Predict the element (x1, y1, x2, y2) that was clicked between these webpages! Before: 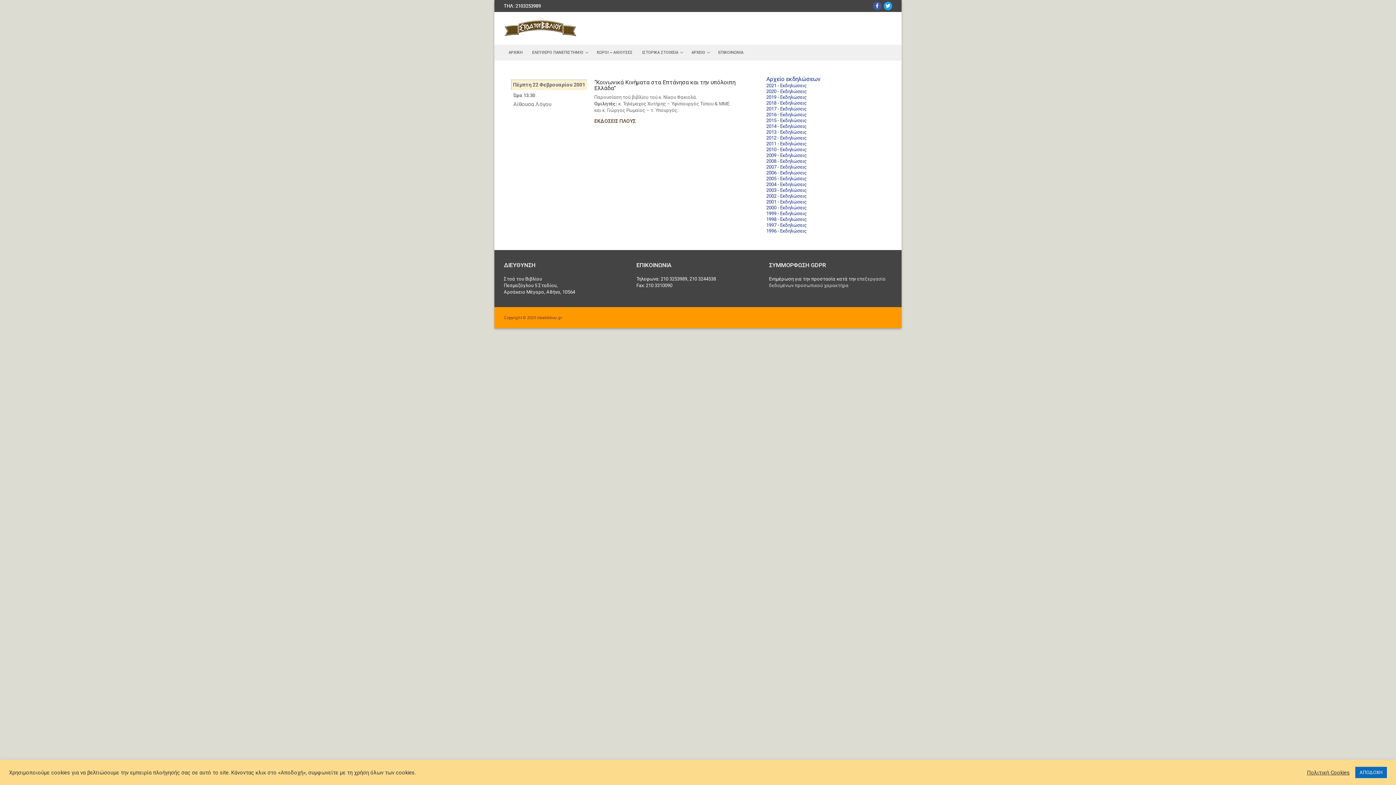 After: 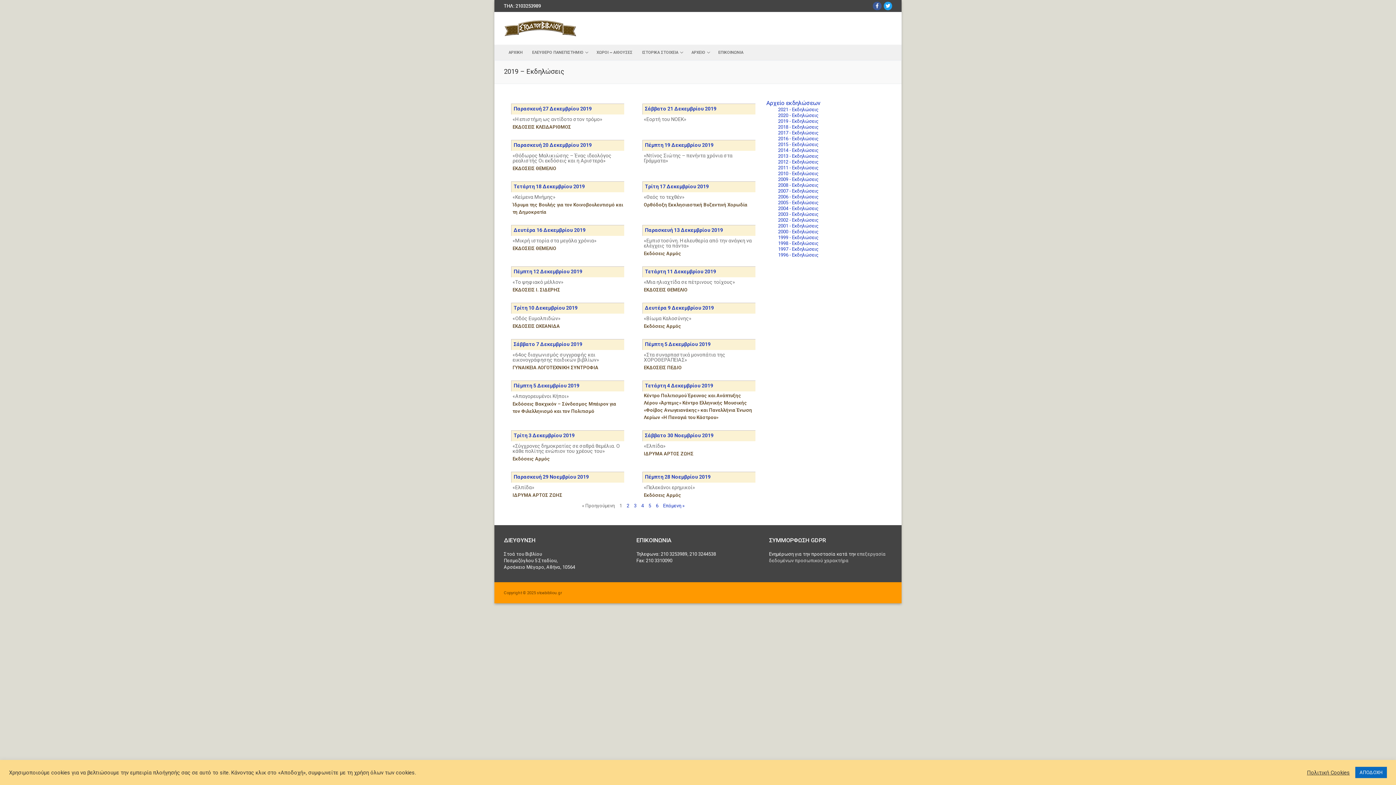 Action: bbox: (766, 94, 806, 100) label: 2019 - Εκδηλώσεις